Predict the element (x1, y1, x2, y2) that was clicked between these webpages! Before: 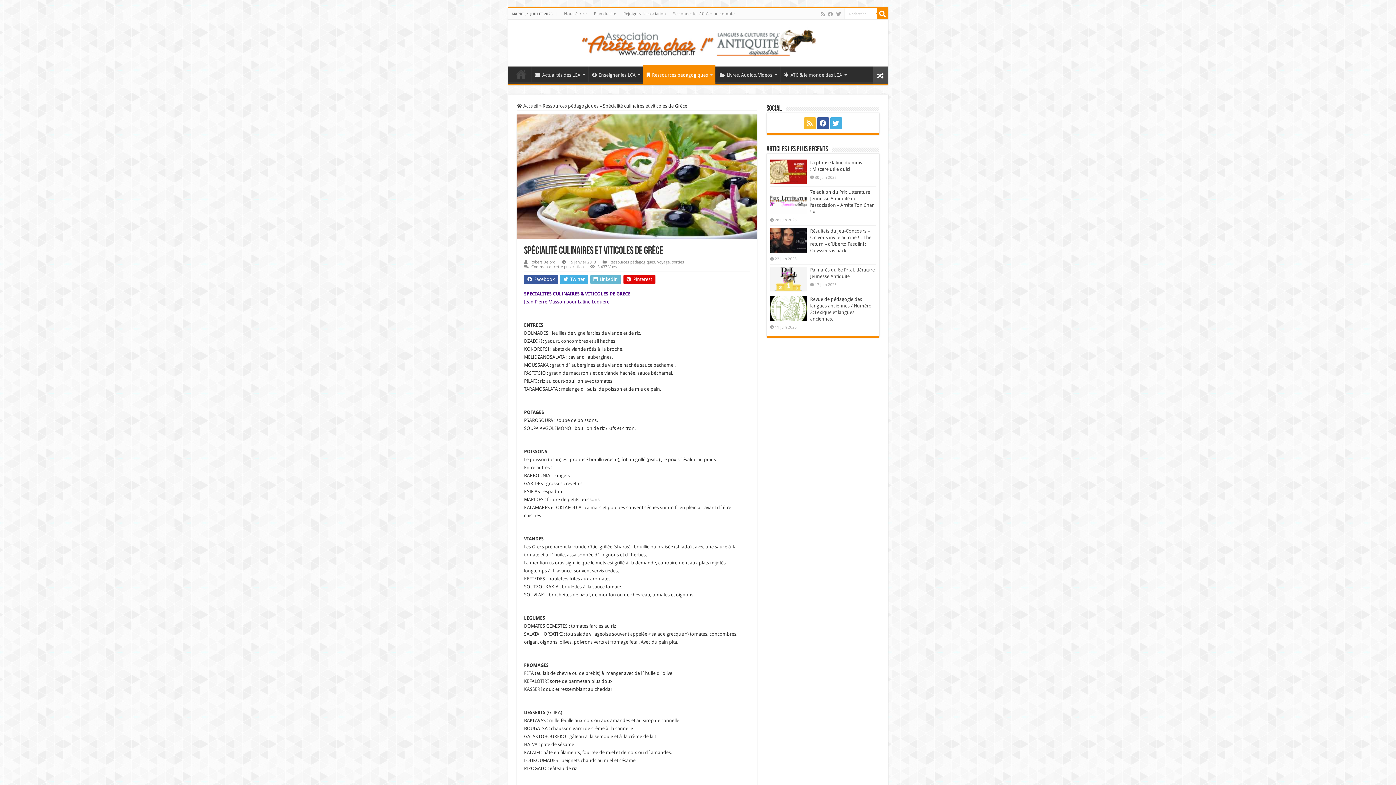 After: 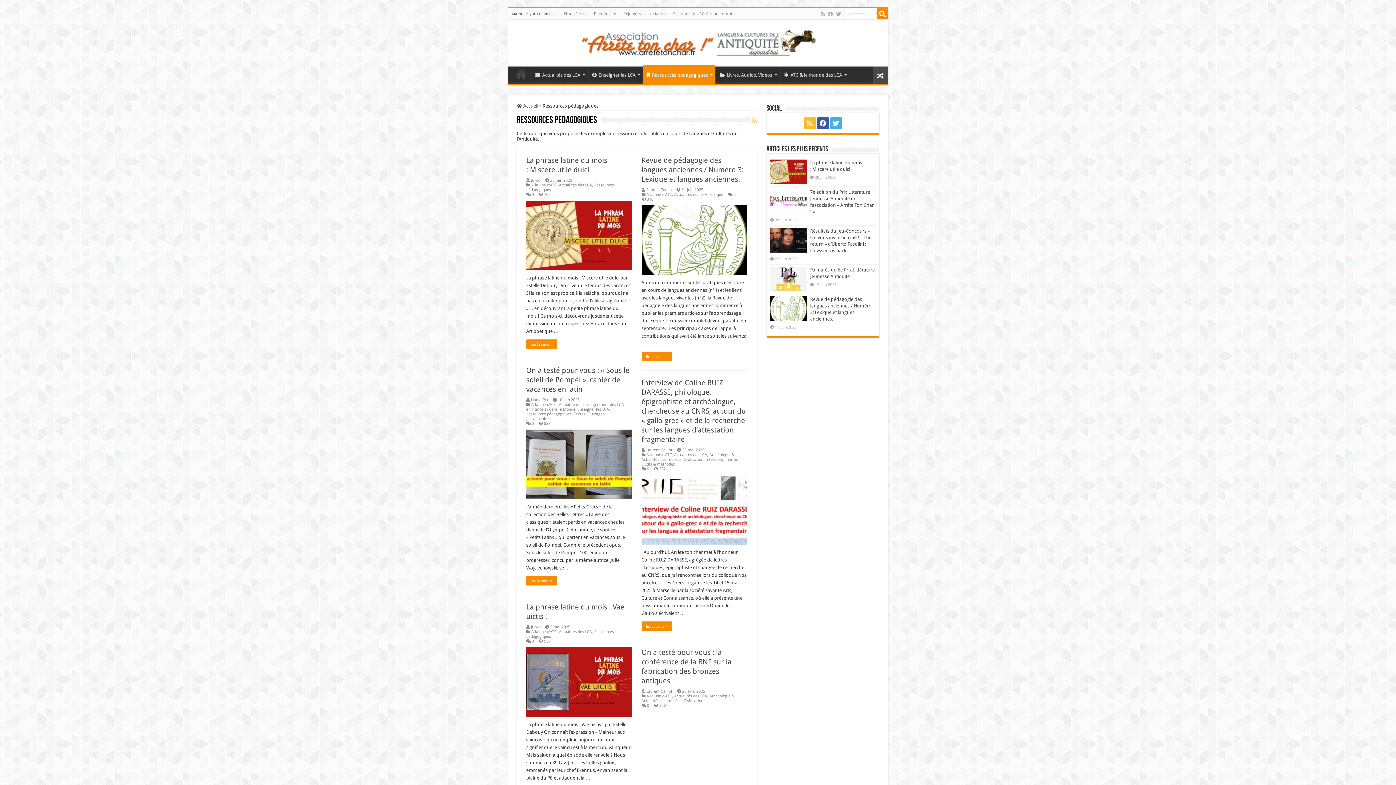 Action: label: Ressources pédagogiques bbox: (643, 64, 715, 83)